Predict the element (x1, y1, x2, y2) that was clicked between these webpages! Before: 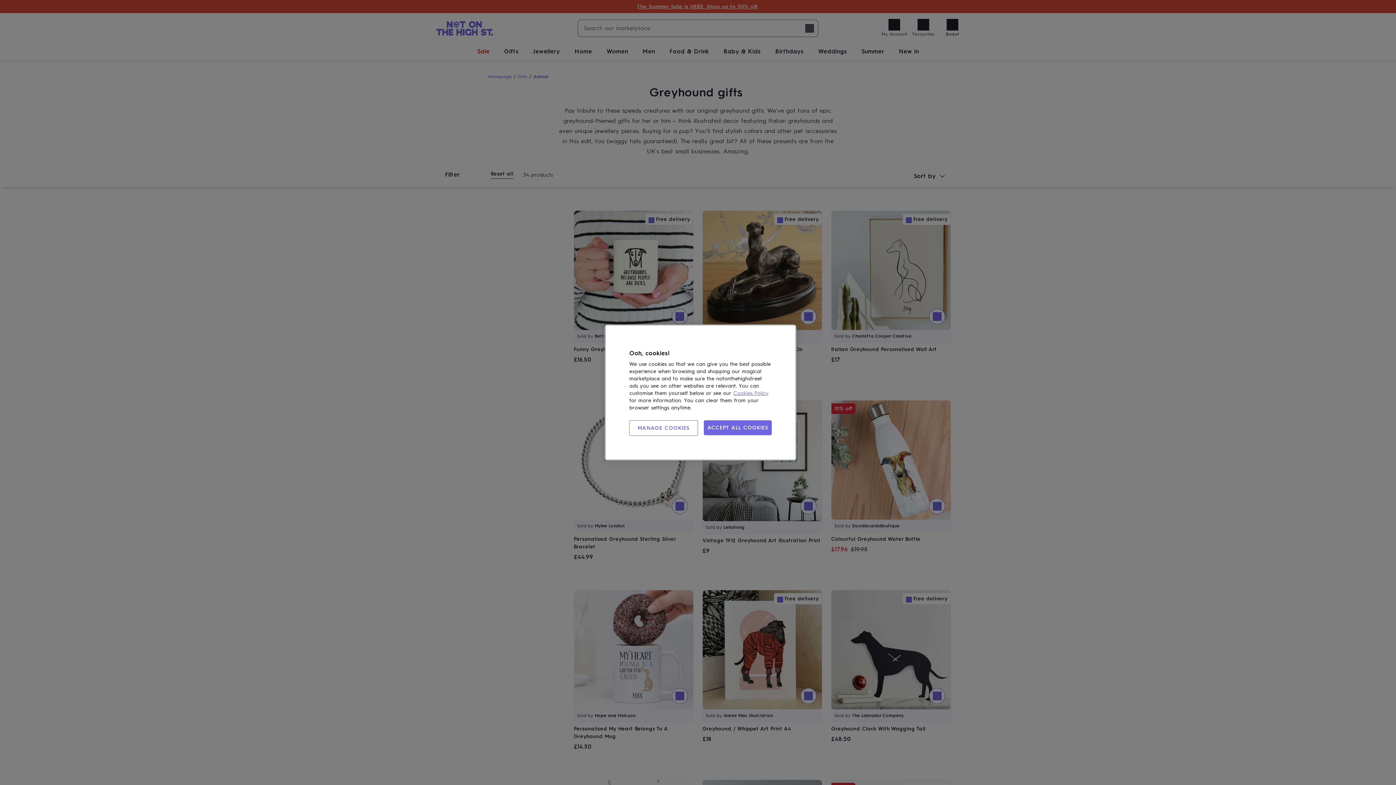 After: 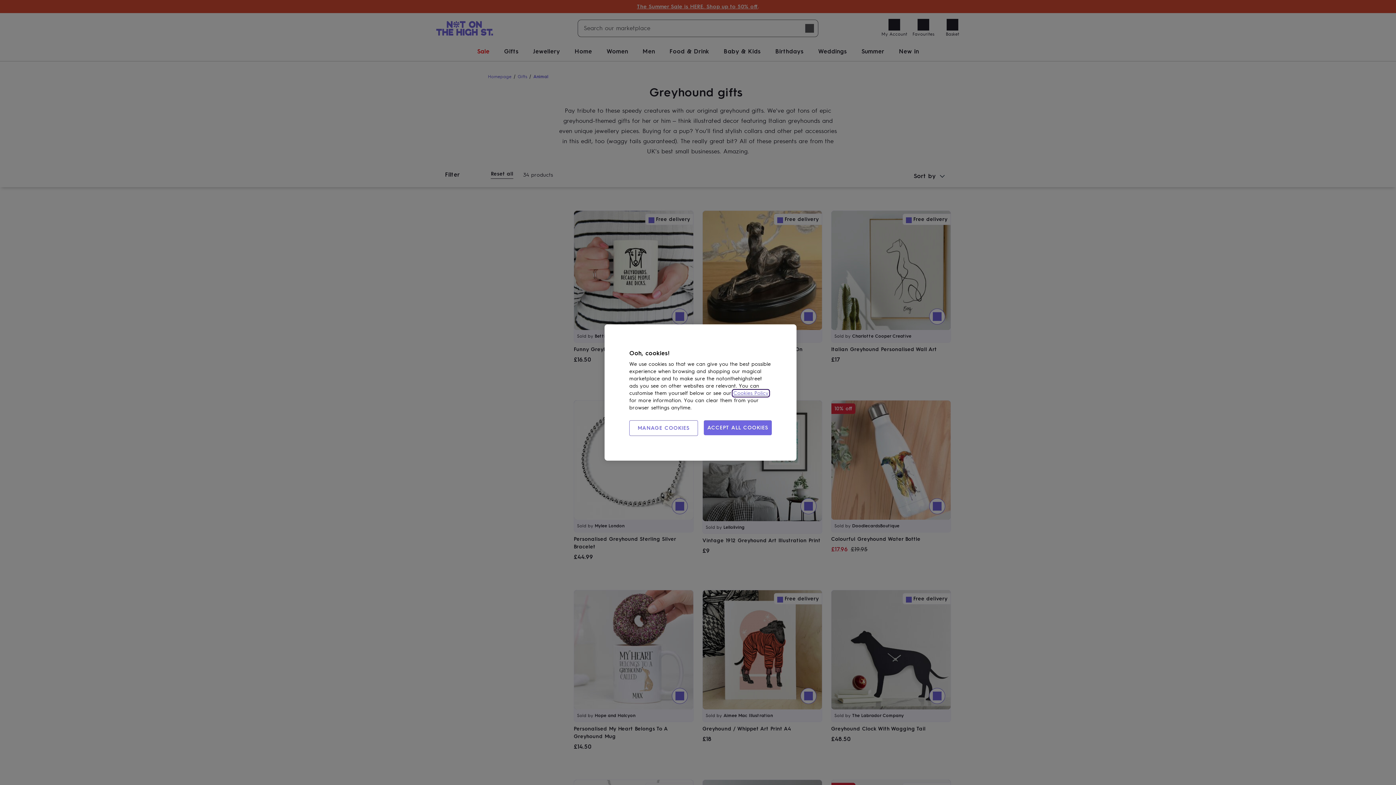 Action: label: Cookies Policy bbox: (733, 390, 768, 396)